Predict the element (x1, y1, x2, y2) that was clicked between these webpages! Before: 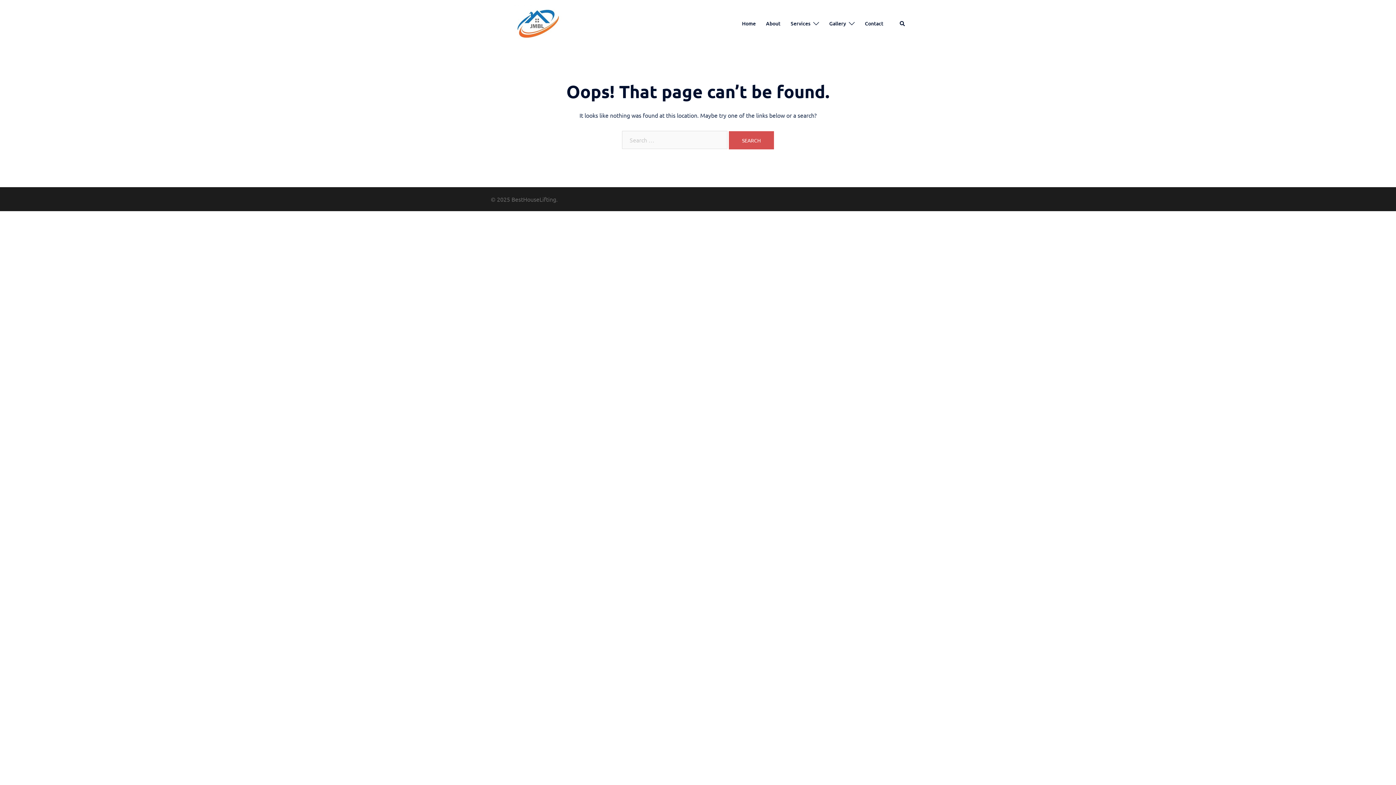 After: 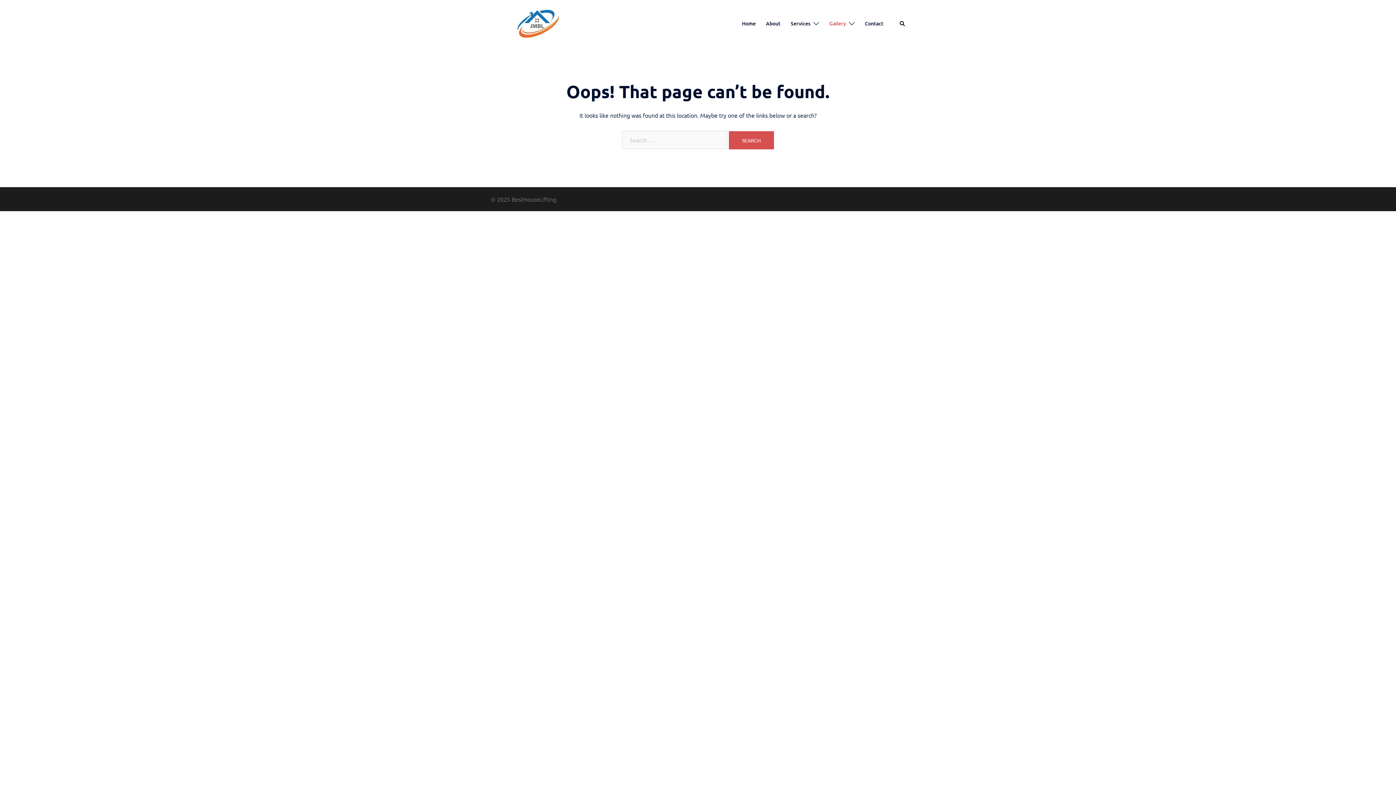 Action: label: Gallery bbox: (829, 19, 846, 27)